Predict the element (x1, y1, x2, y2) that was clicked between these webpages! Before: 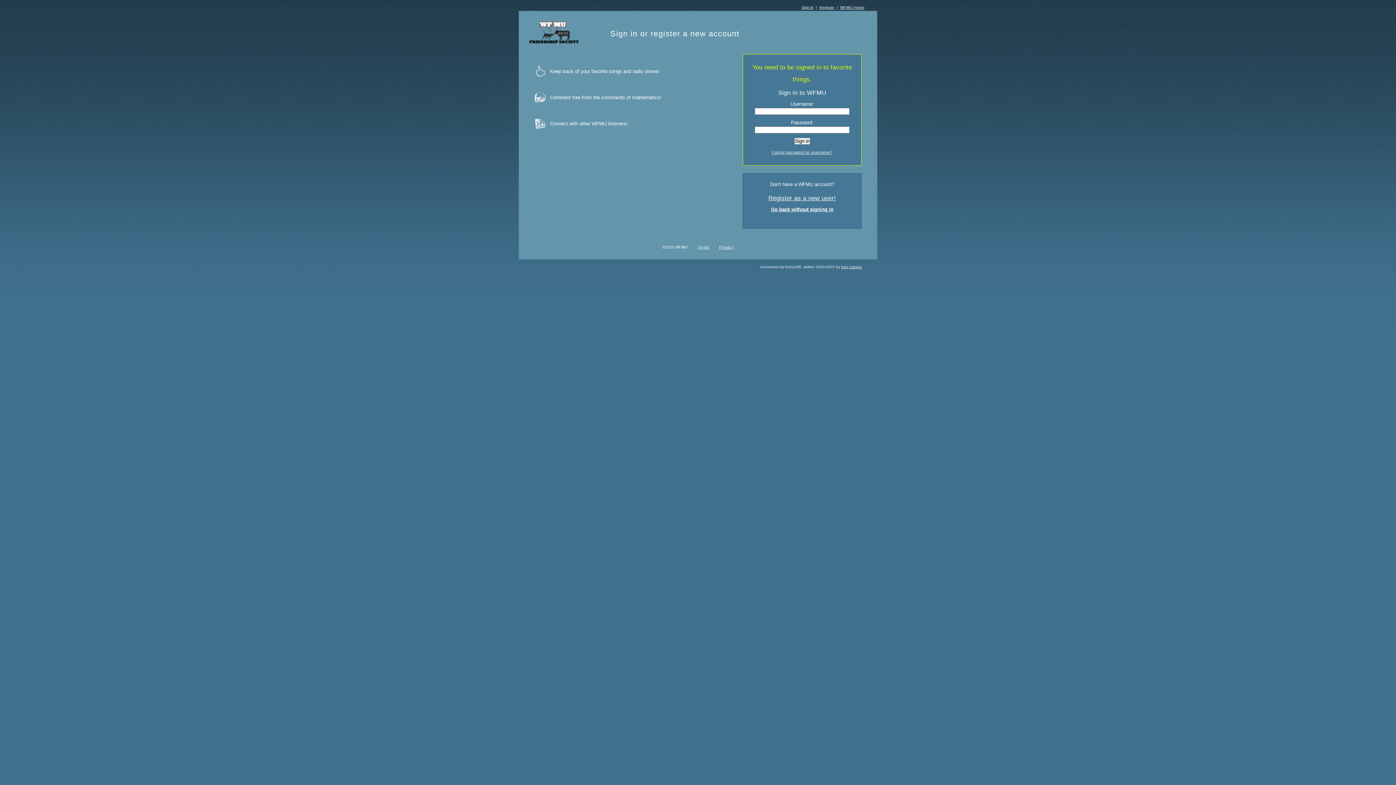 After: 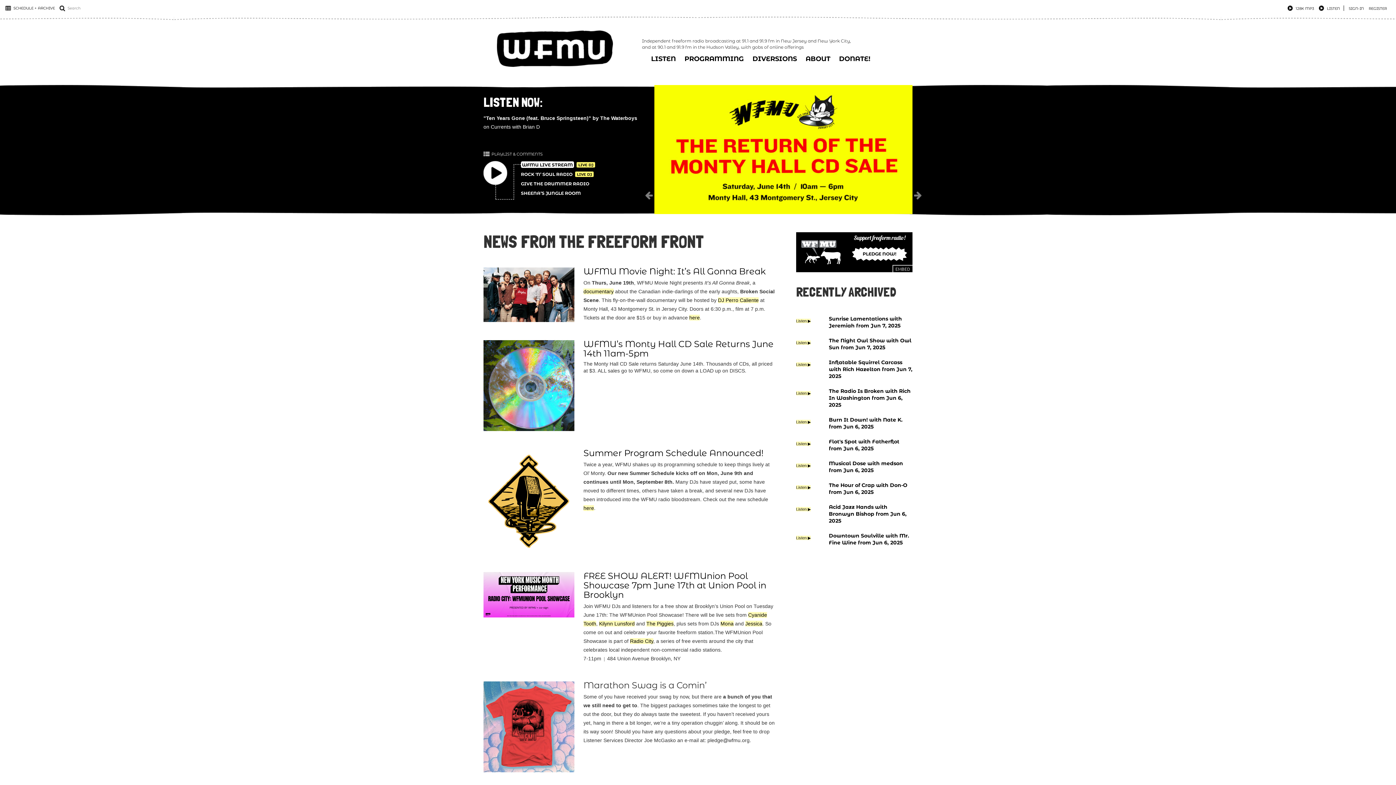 Action: label: WFMU Home bbox: (840, 5, 864, 9)